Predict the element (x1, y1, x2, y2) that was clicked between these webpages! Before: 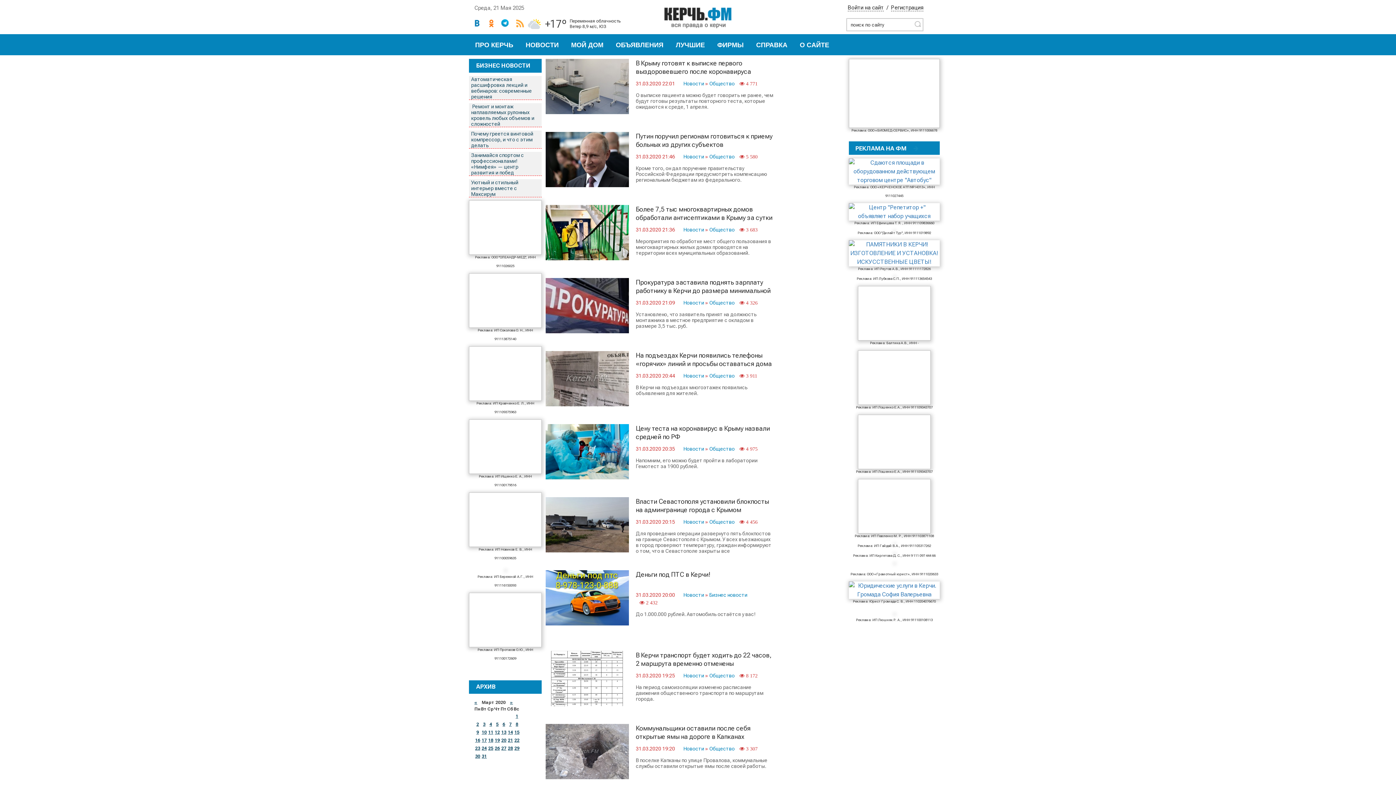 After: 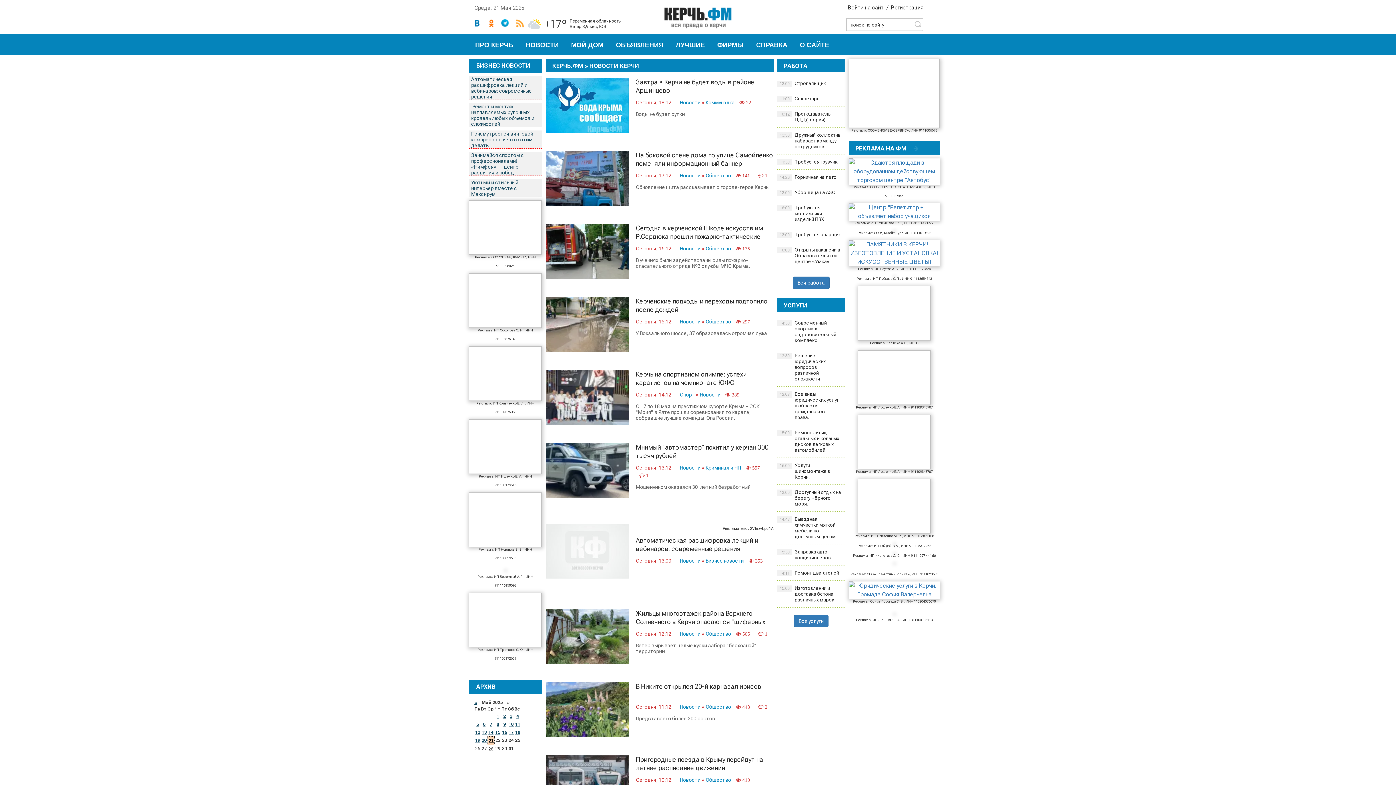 Action: label: Новости bbox: (683, 673, 704, 678)